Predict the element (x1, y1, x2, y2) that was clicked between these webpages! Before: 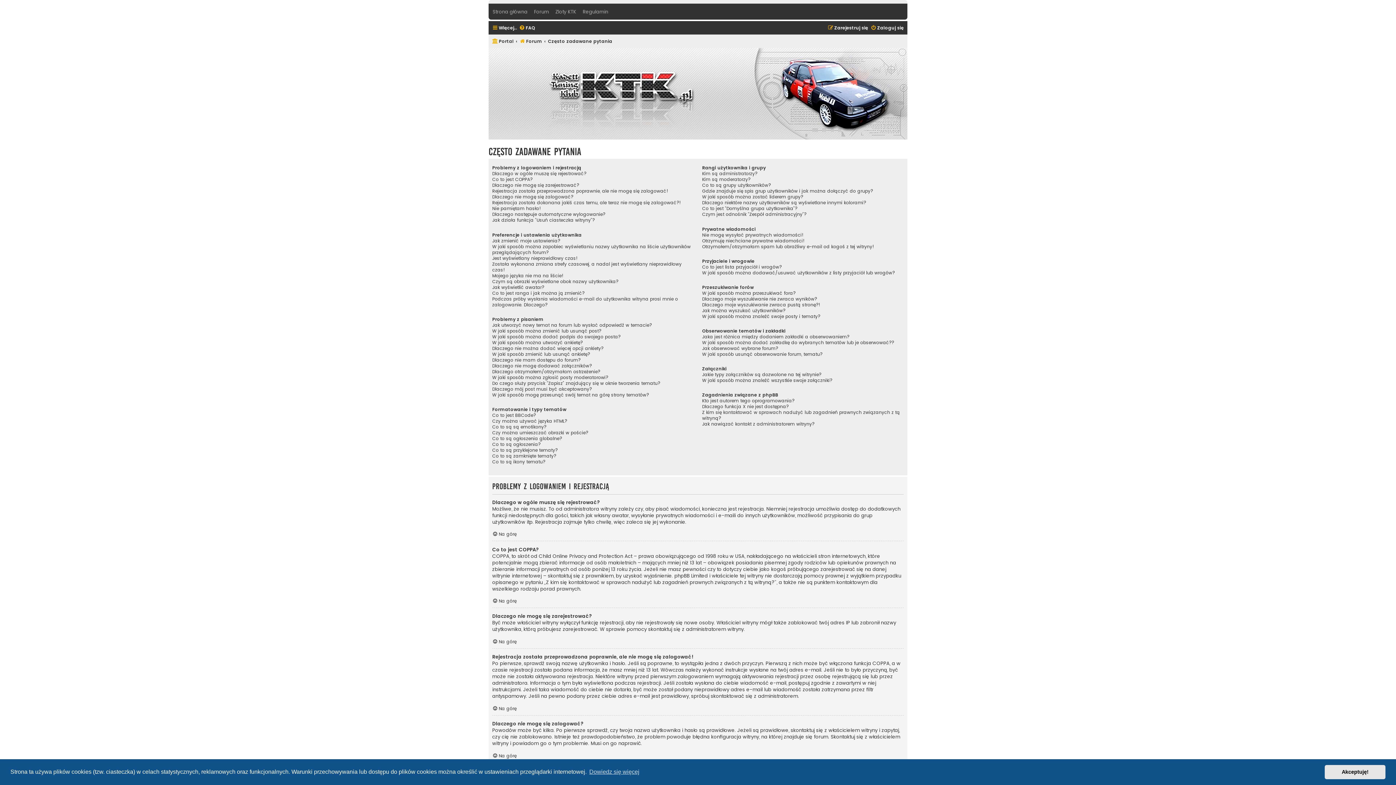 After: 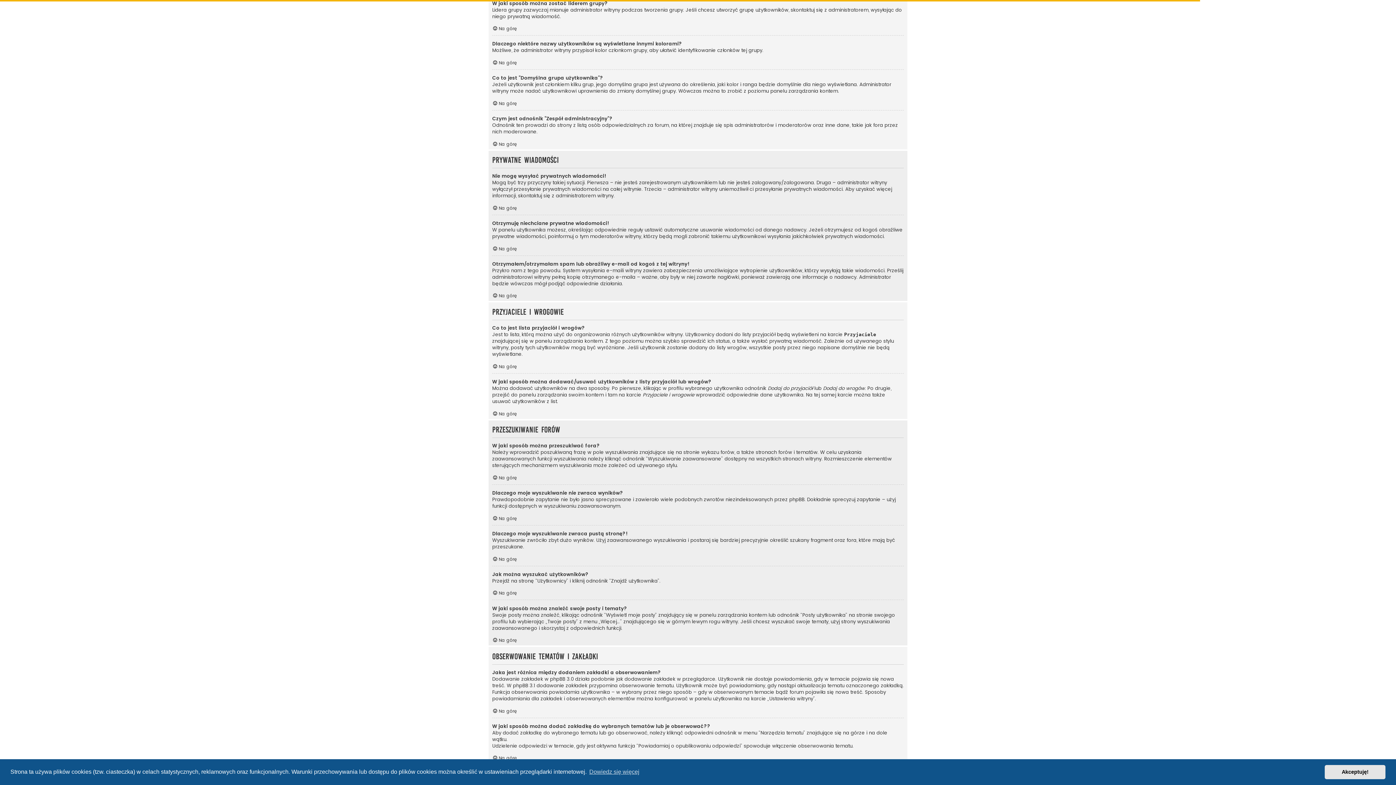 Action: bbox: (702, 194, 803, 200) label: W jaki sposób można zostać liderem grupy?